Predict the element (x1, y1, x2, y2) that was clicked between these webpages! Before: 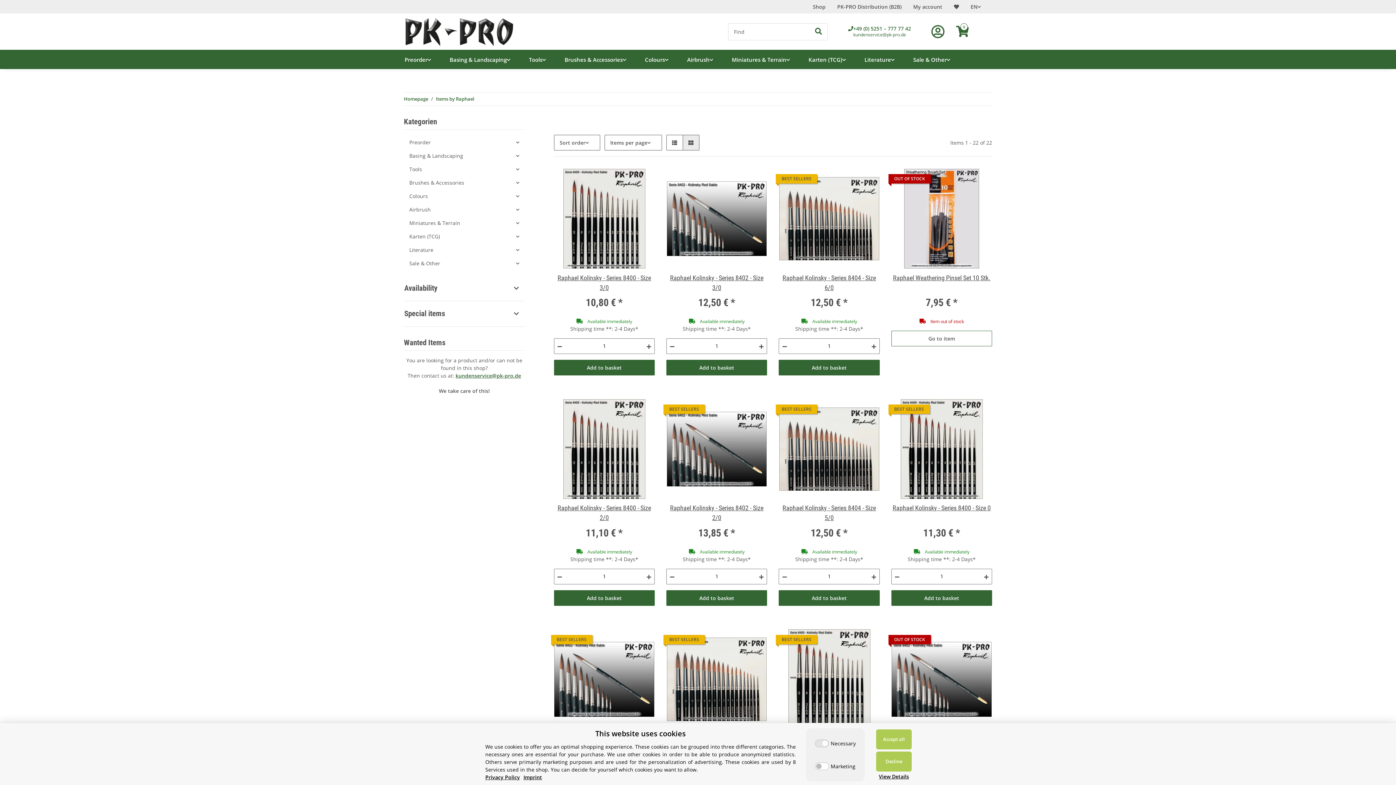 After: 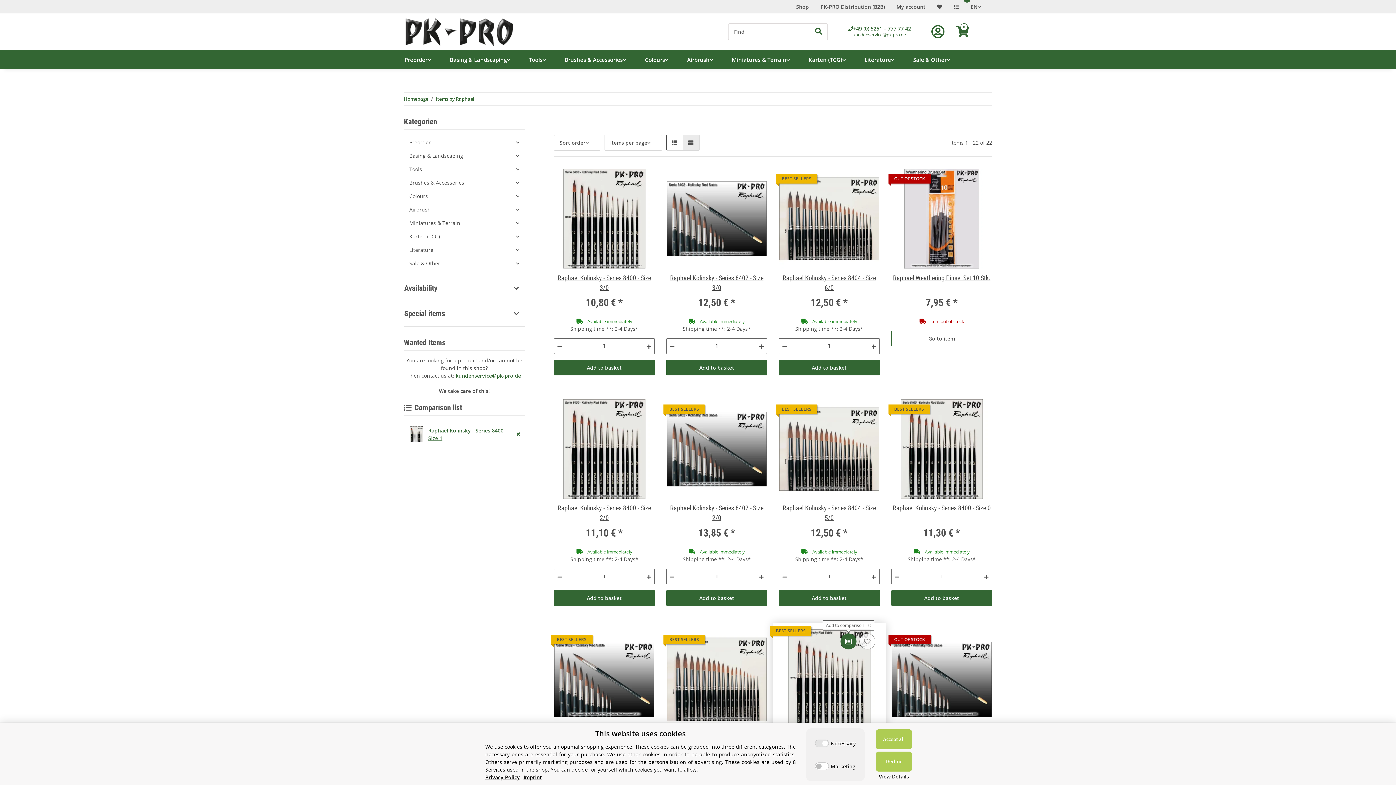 Action: label: Add to comparison list bbox: (840, 633, 856, 649)